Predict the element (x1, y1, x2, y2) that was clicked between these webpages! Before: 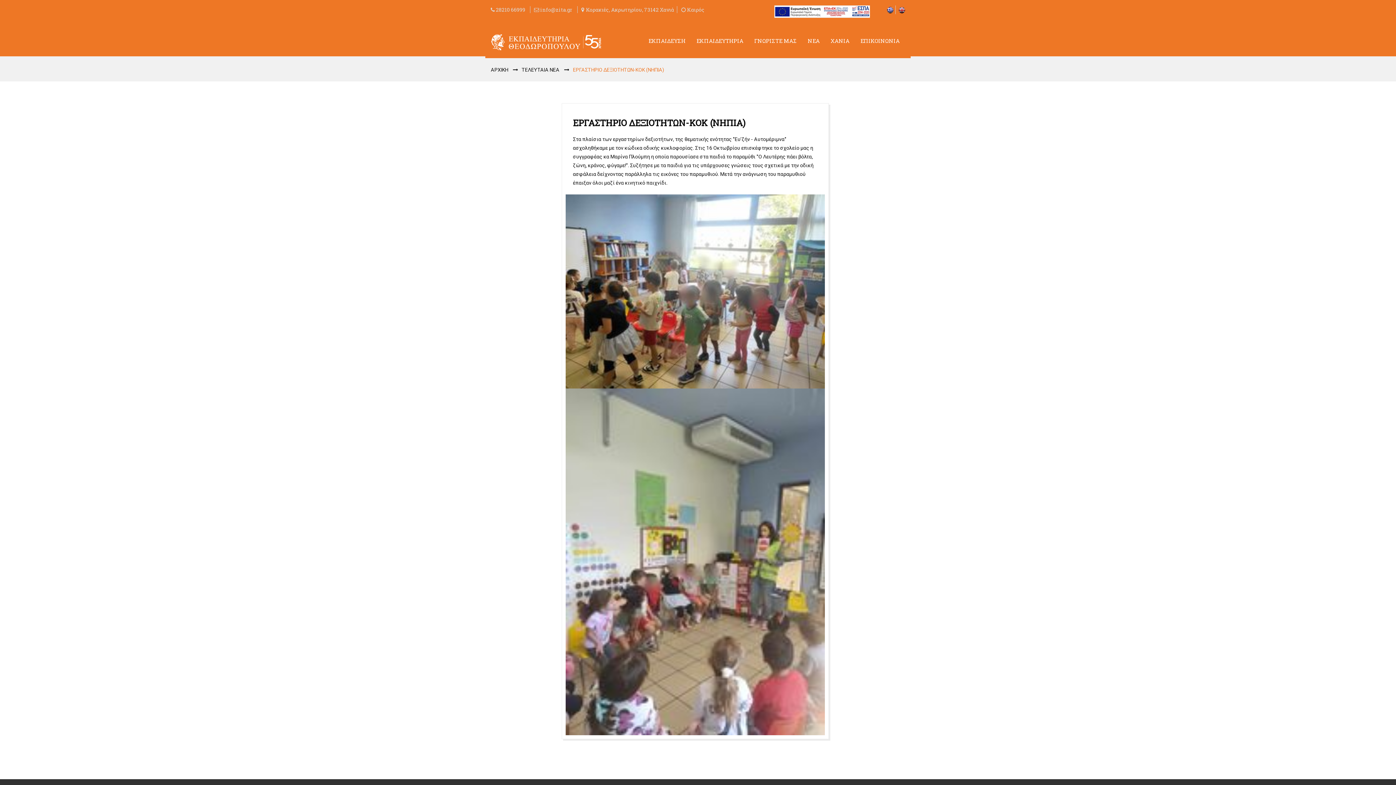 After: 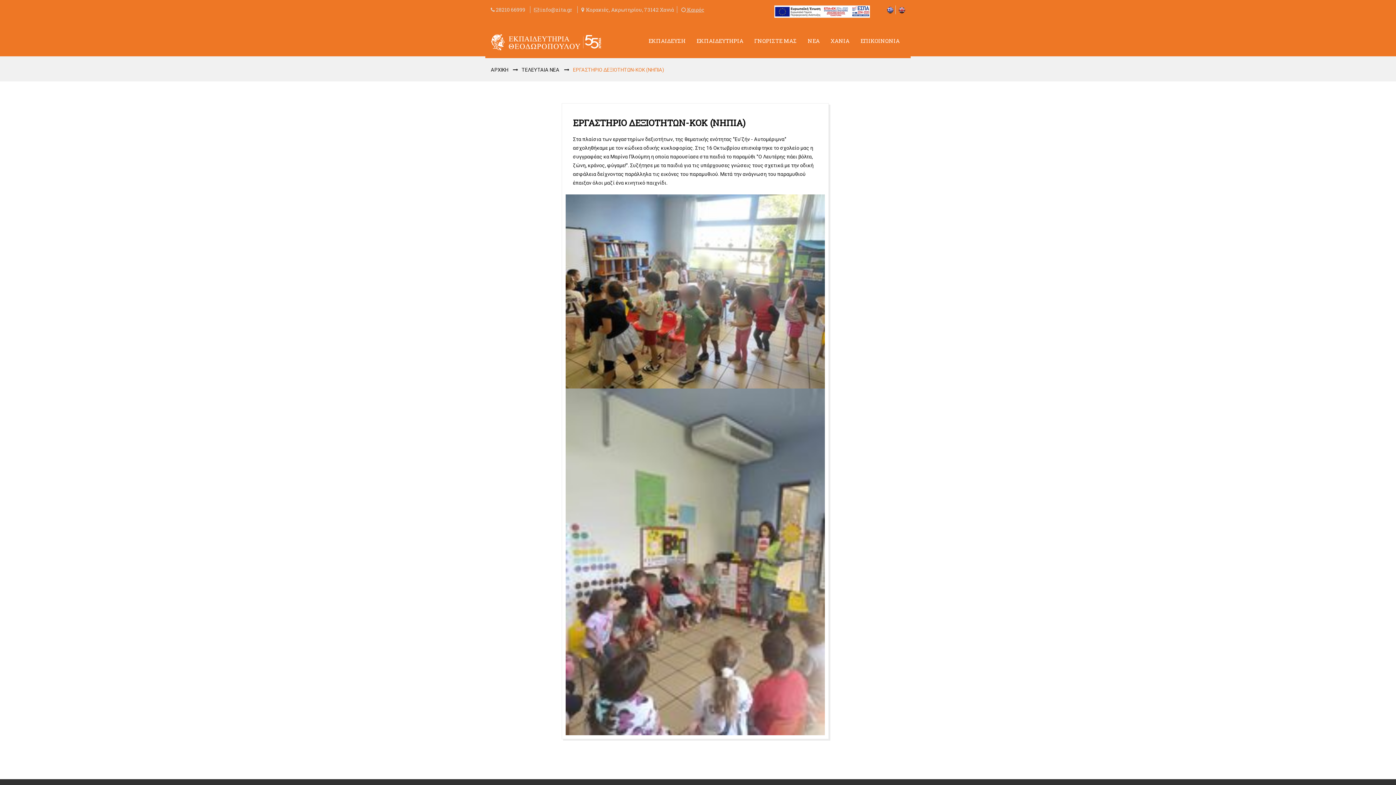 Action: bbox: (681, 6, 704, 13) label:  Καιρός